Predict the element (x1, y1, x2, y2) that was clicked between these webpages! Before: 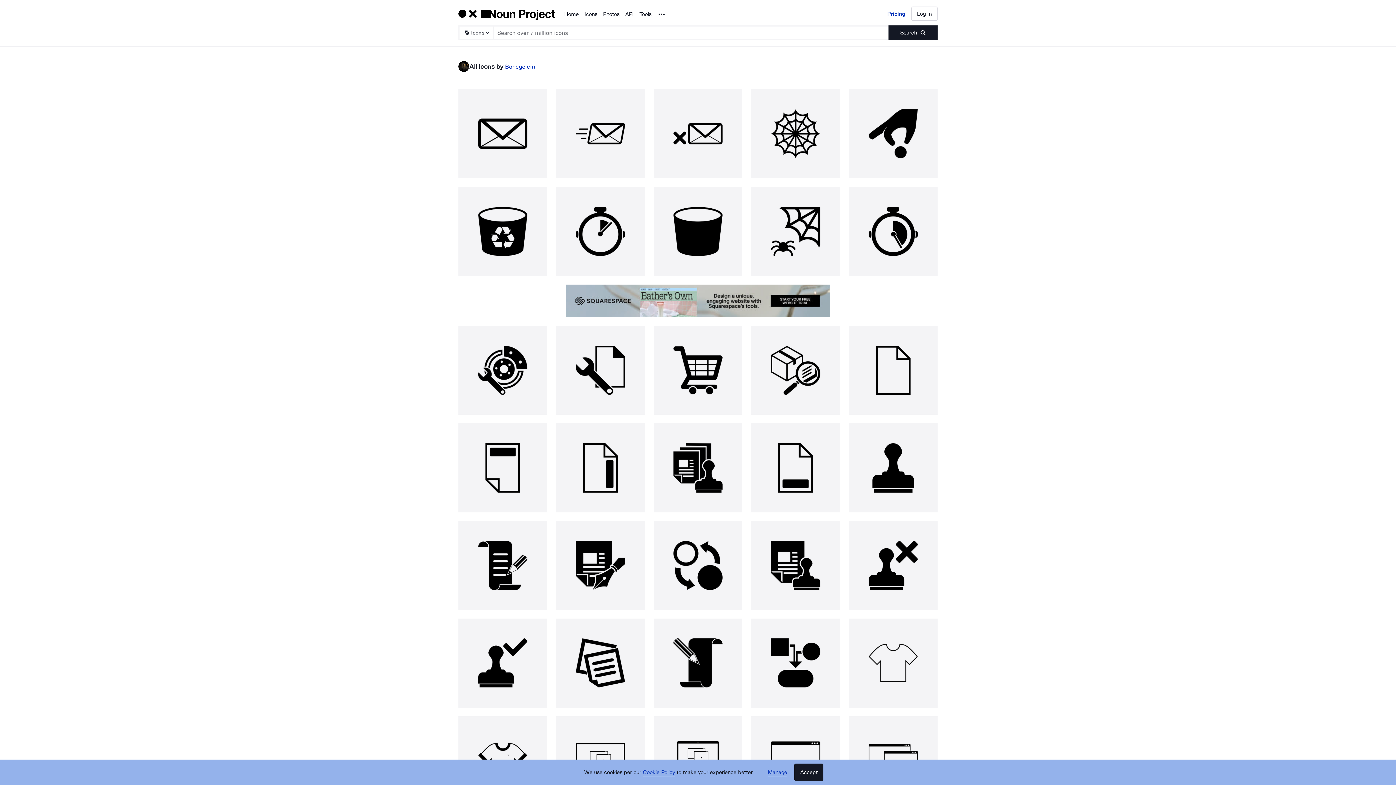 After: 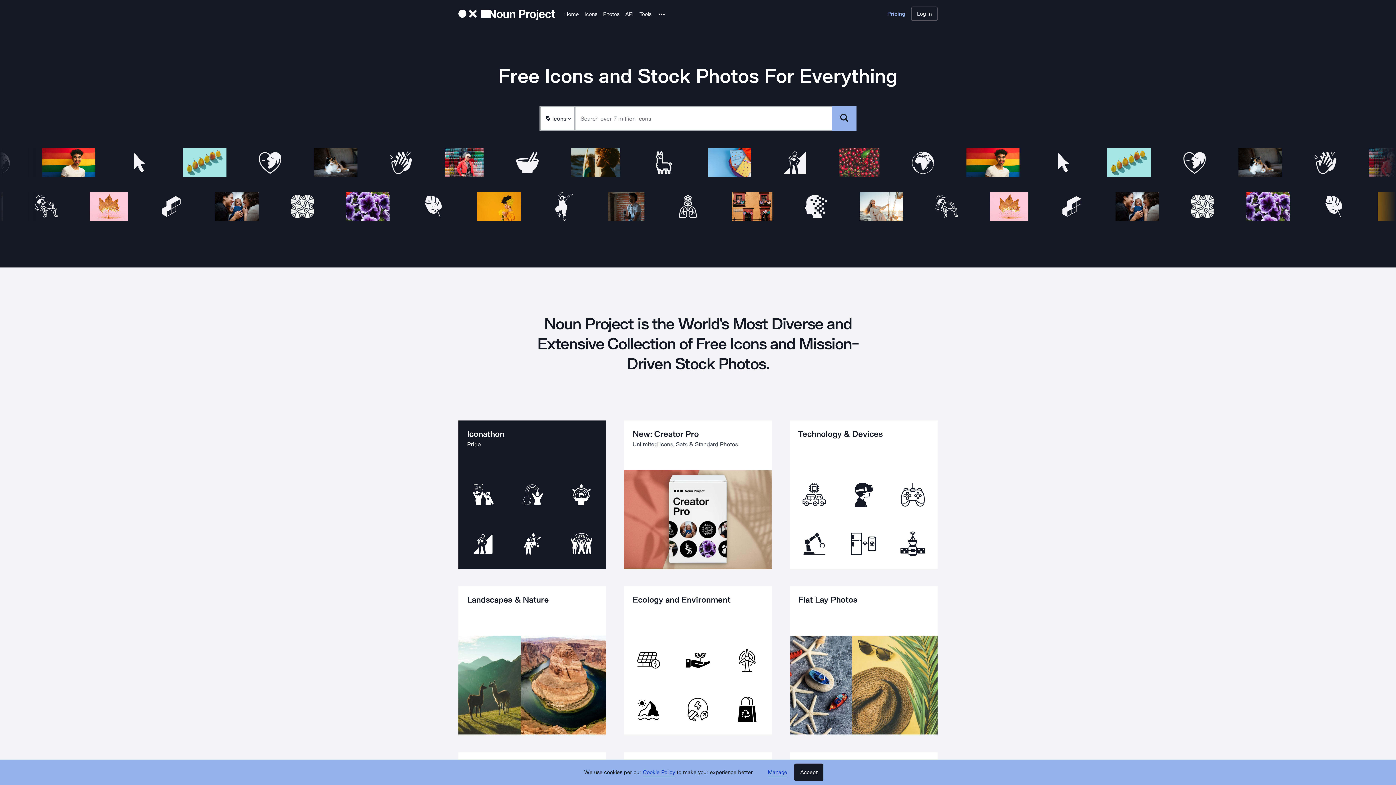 Action: bbox: (458, 6, 564, 21)